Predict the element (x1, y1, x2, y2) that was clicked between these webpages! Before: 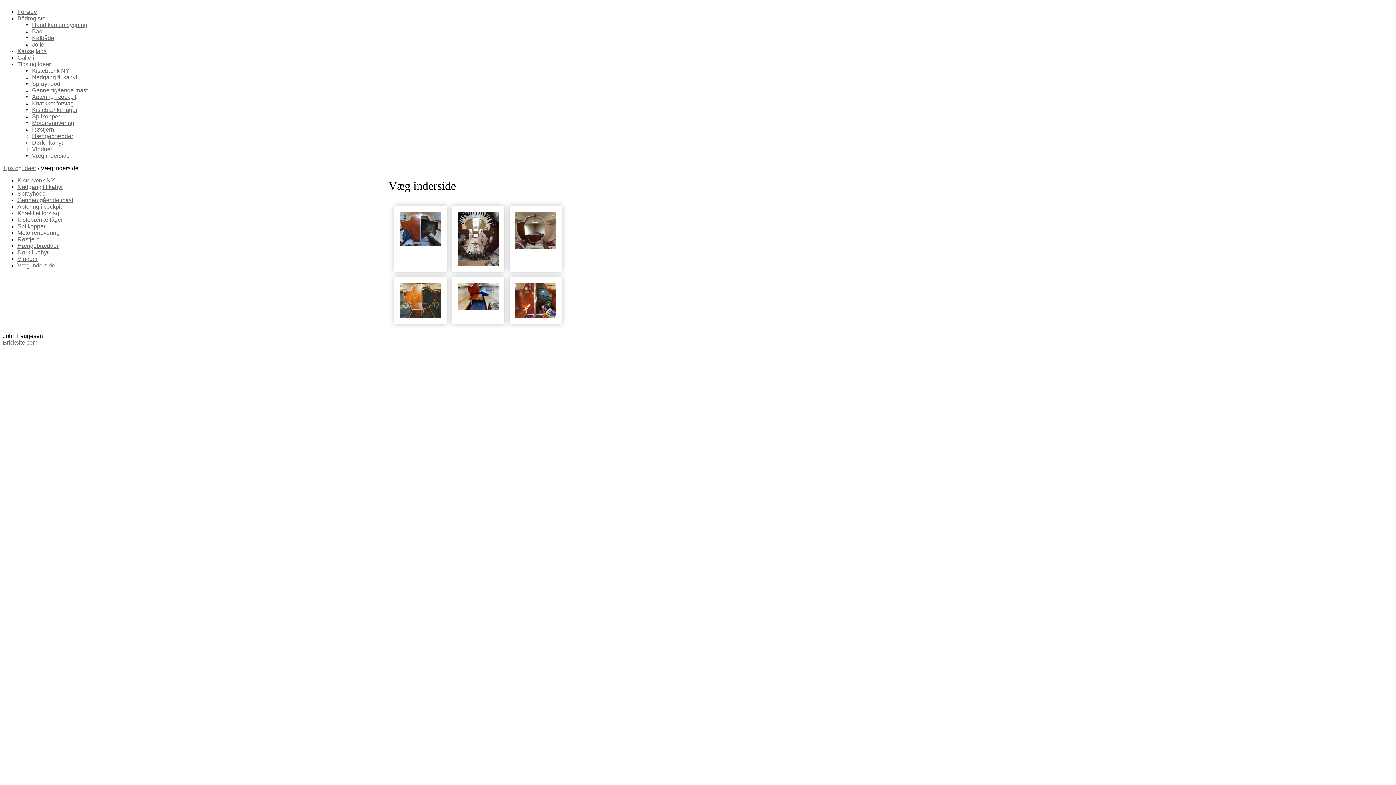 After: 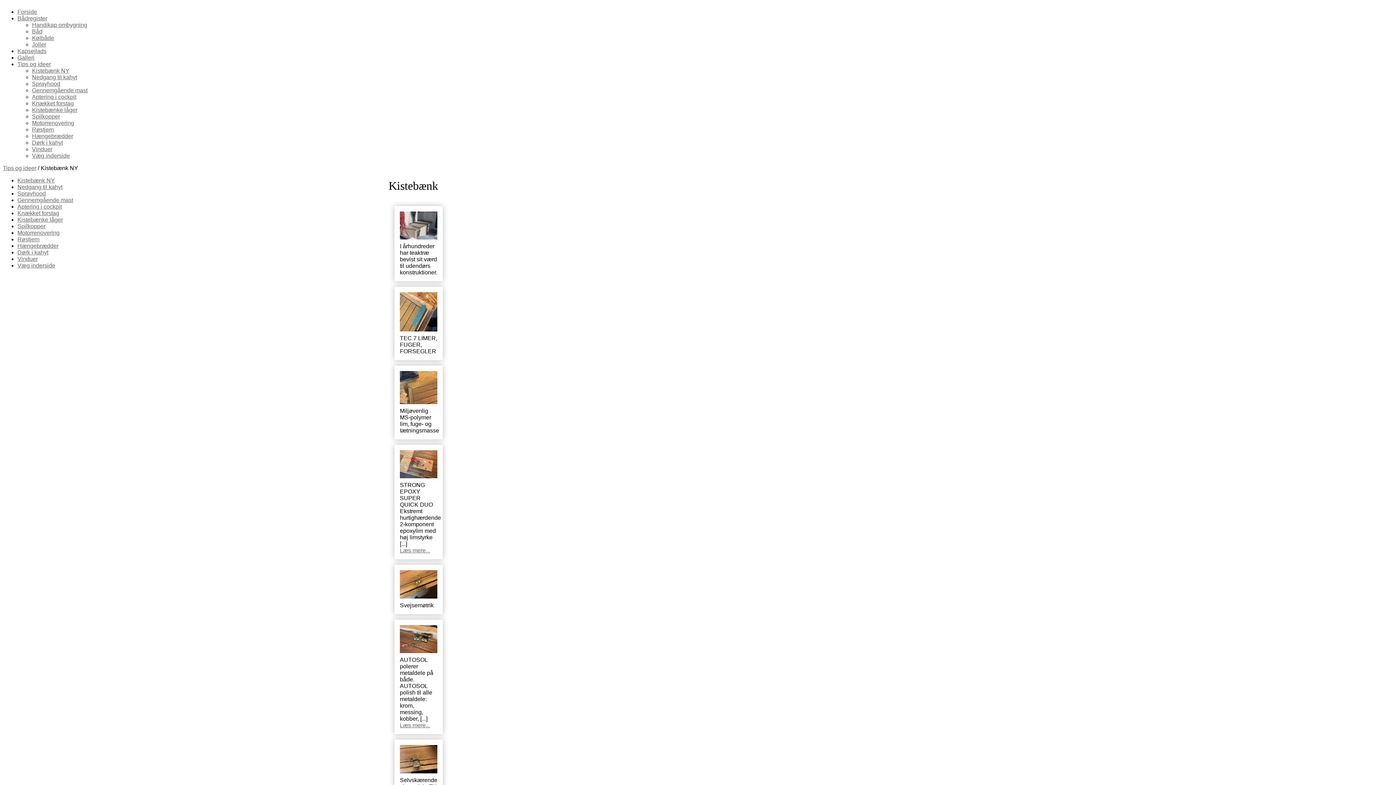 Action: label: Kistebænk NY bbox: (32, 67, 69, 73)